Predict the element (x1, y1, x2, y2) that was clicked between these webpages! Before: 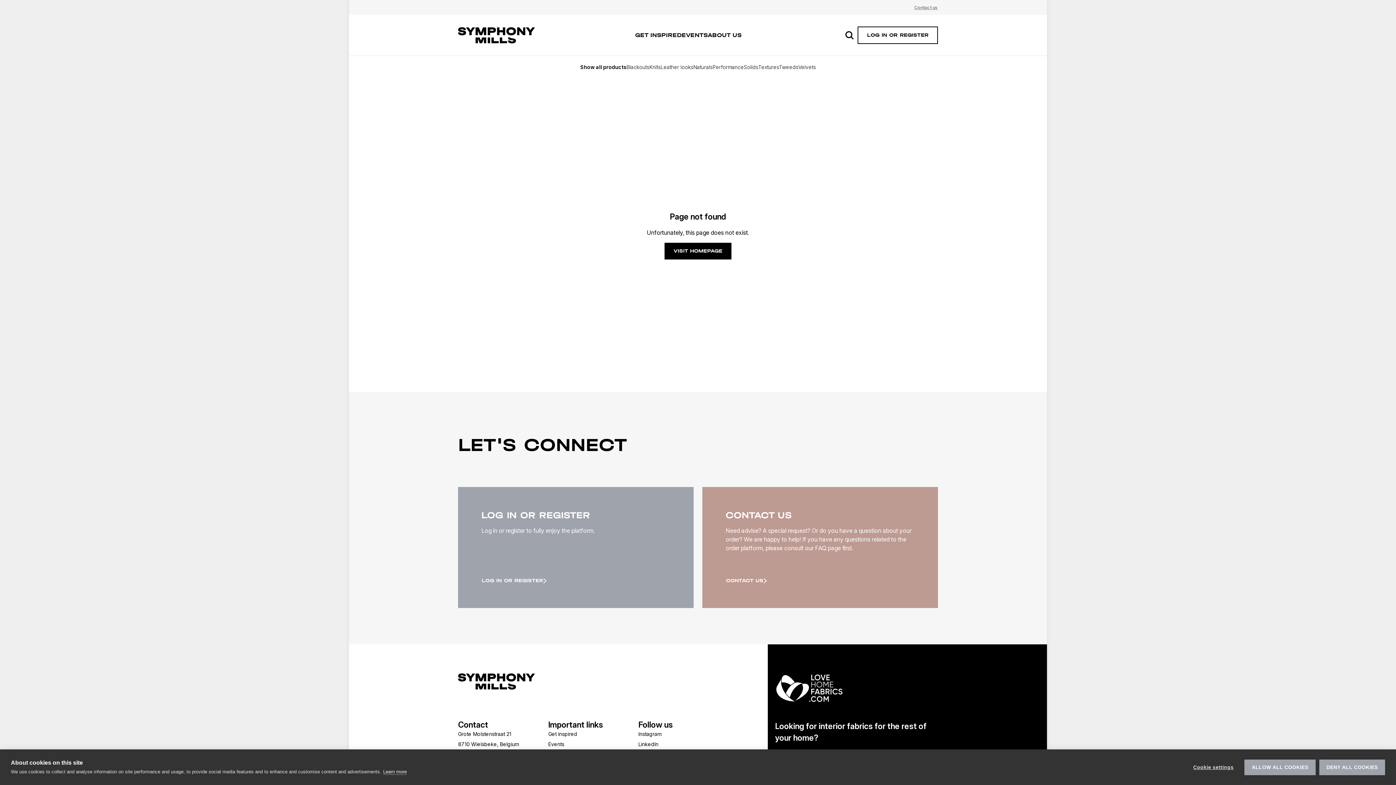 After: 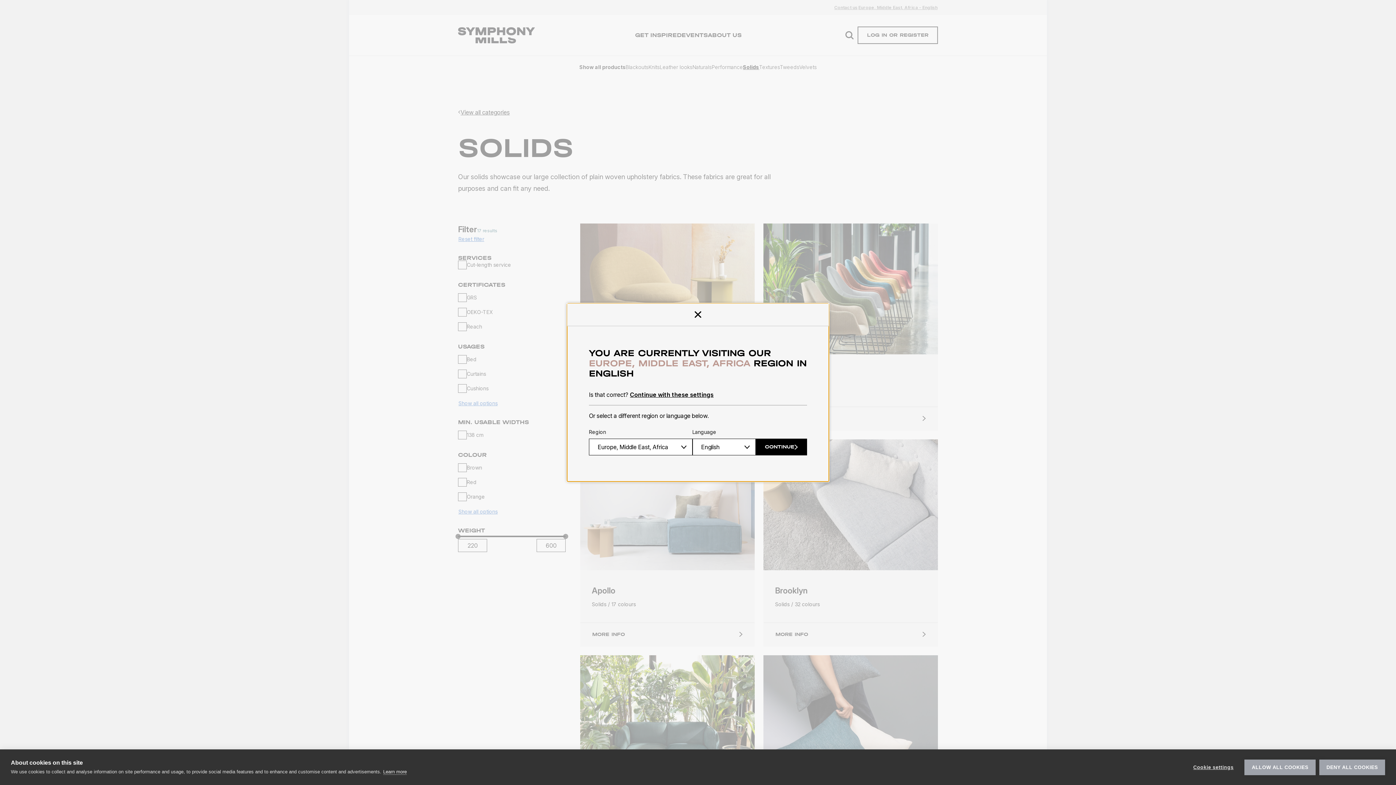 Action: label: Solids bbox: (744, 64, 758, 70)